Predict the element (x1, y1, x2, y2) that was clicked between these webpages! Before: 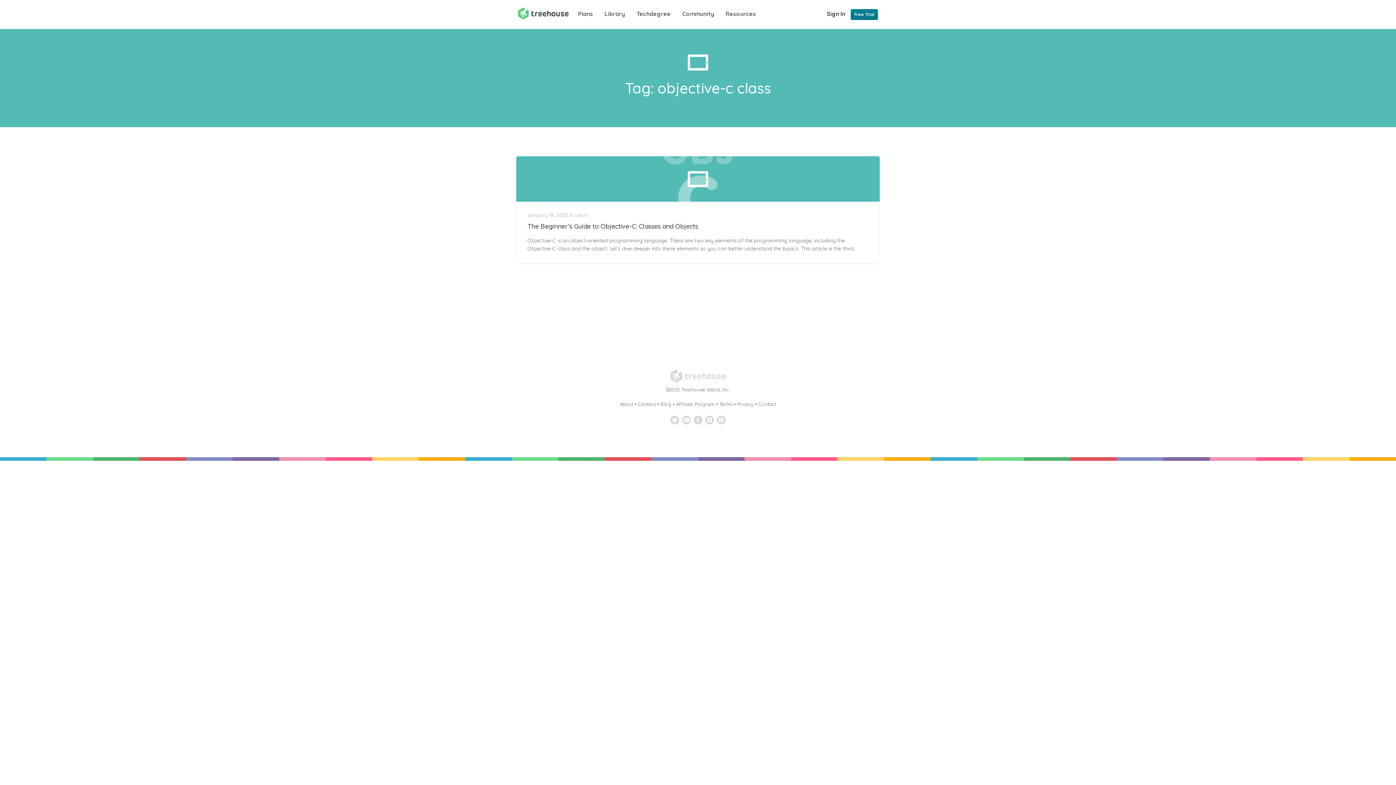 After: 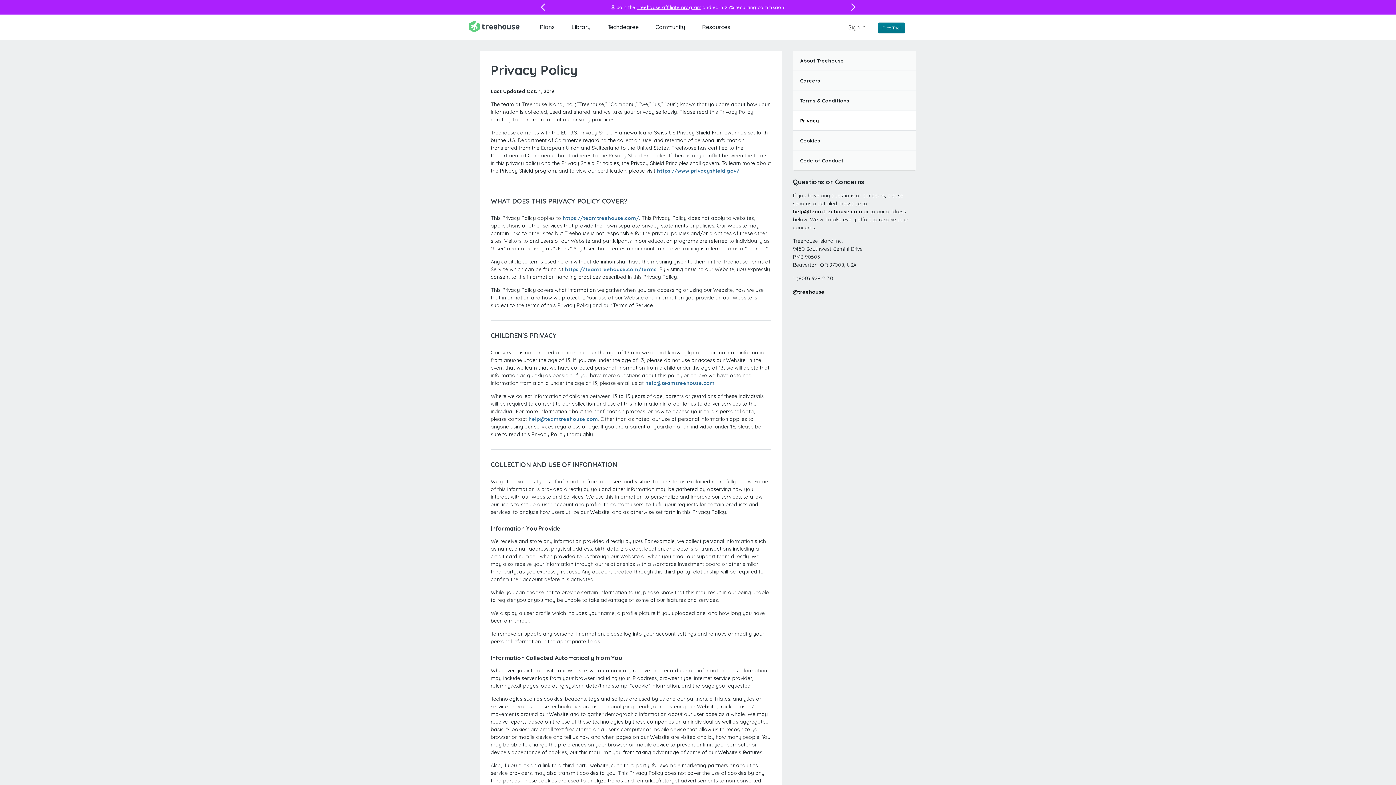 Action: bbox: (737, 401, 753, 407) label: Privacy